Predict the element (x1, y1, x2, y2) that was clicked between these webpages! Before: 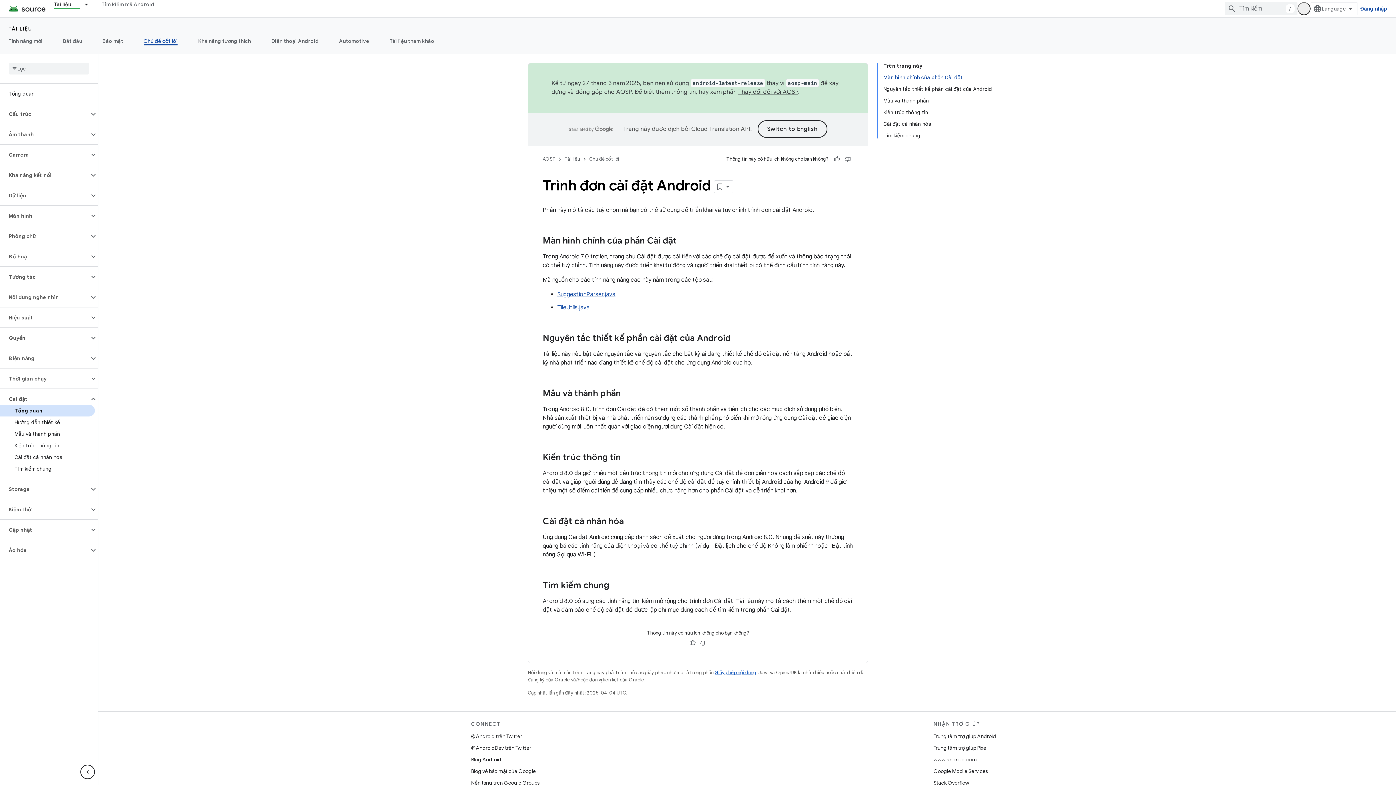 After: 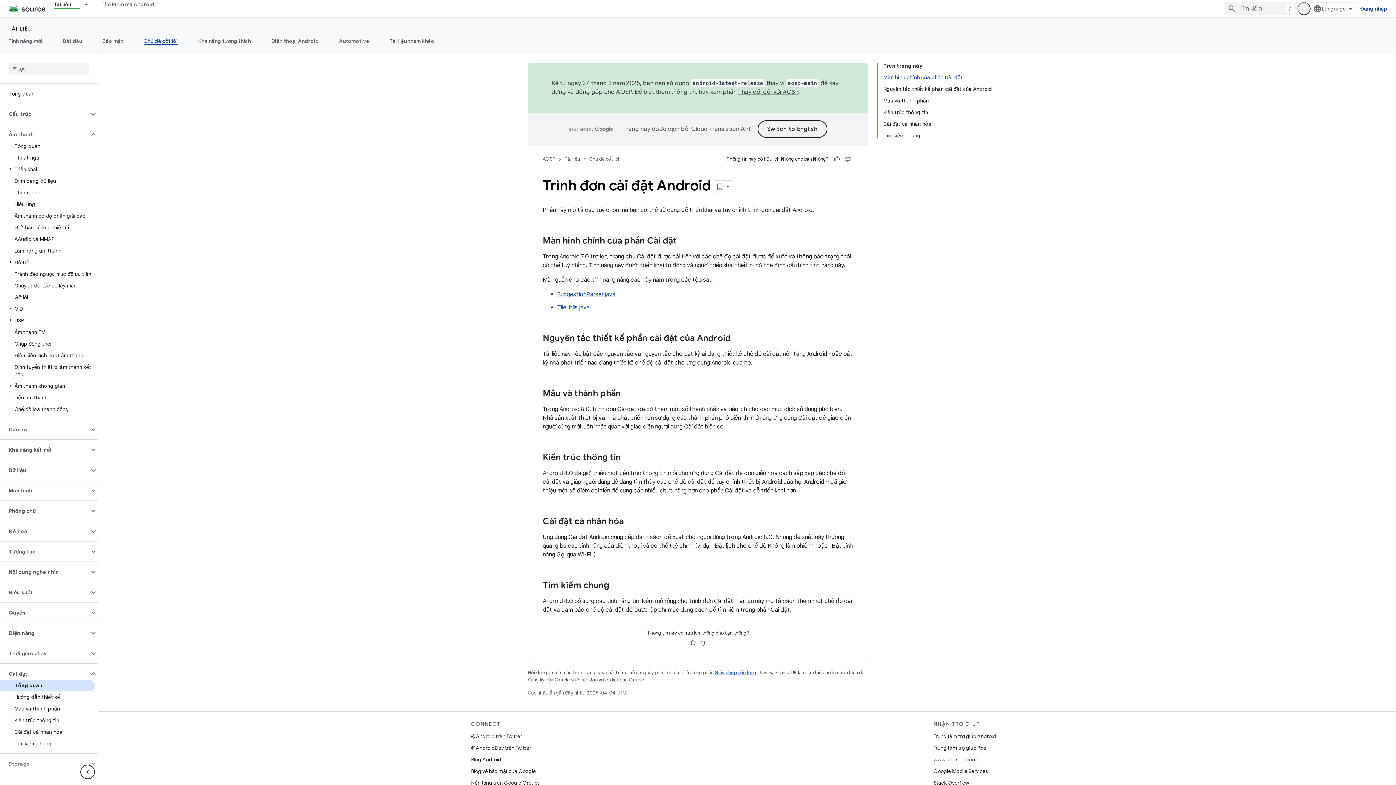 Action: label: Âm thanh bbox: (0, 128, 89, 140)